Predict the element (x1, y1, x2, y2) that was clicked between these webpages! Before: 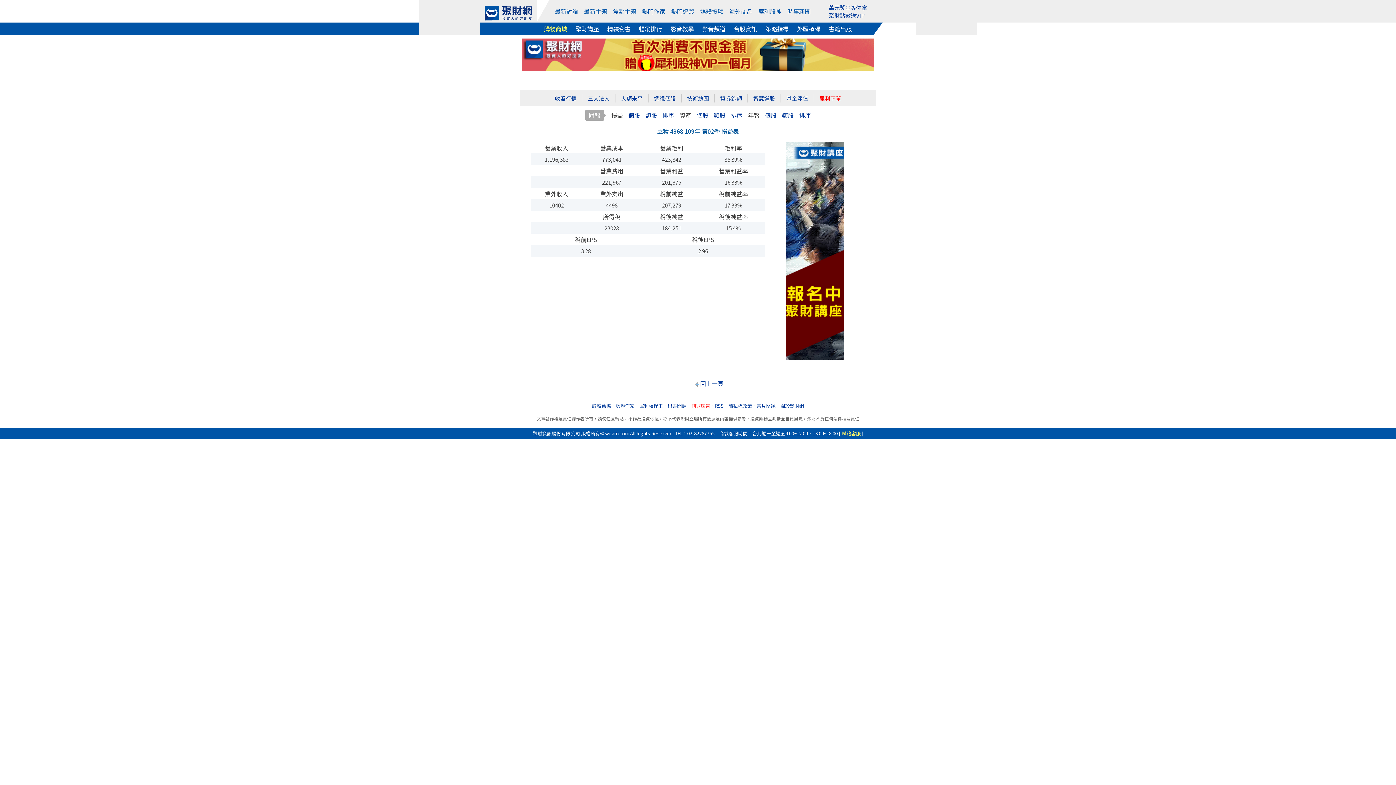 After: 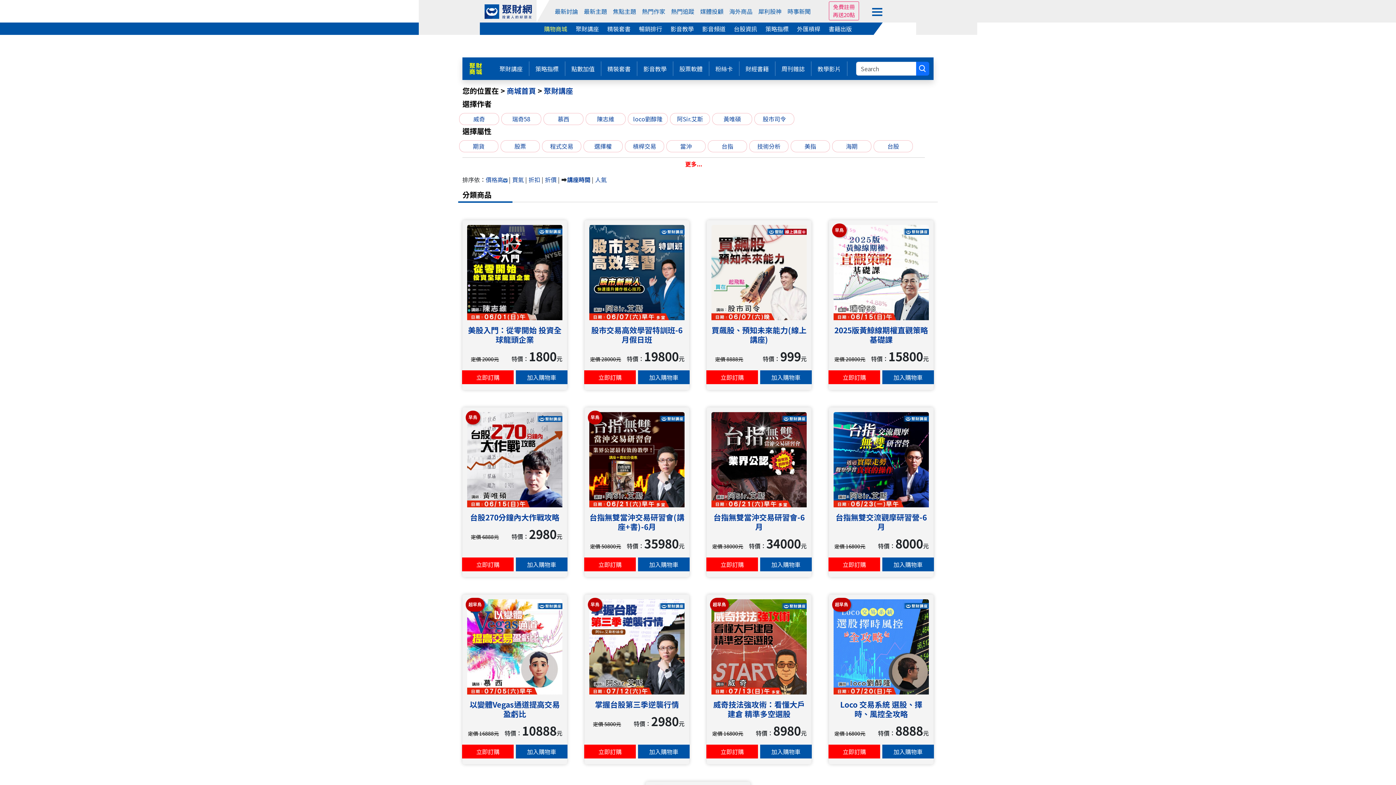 Action: bbox: (575, 24, 599, 33) label: 聚財講座